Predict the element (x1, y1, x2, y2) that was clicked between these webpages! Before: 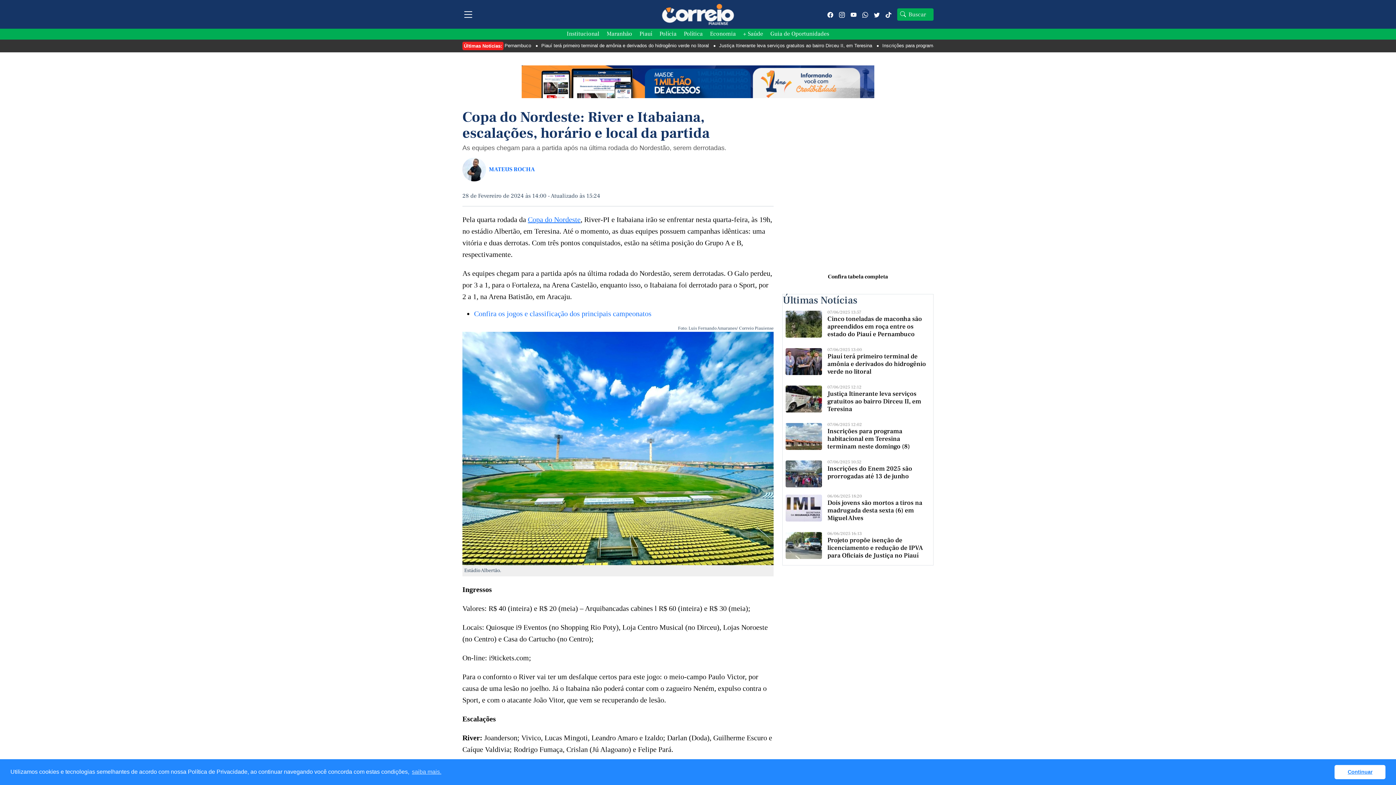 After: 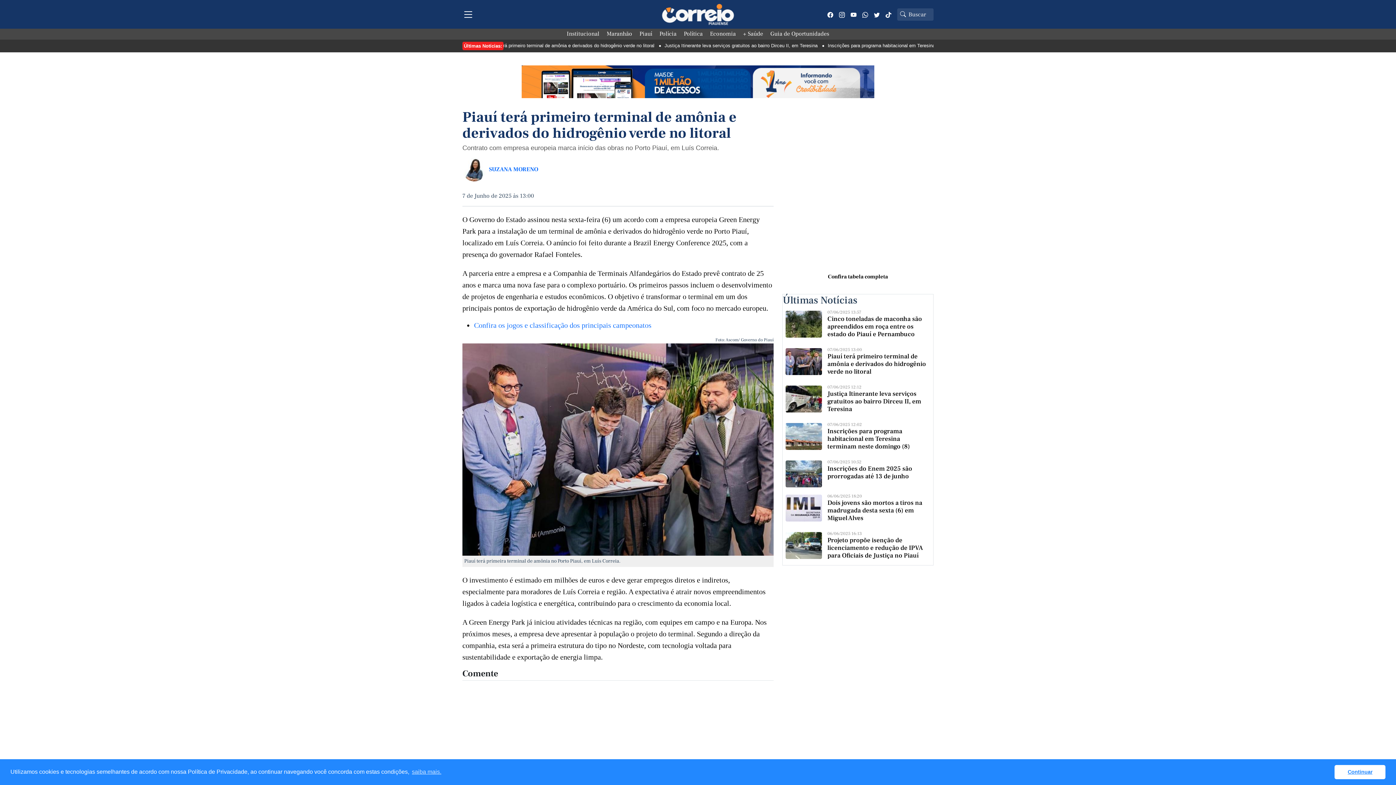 Action: label: 07/06/2025 13:00 bbox: (827, 348, 930, 352)